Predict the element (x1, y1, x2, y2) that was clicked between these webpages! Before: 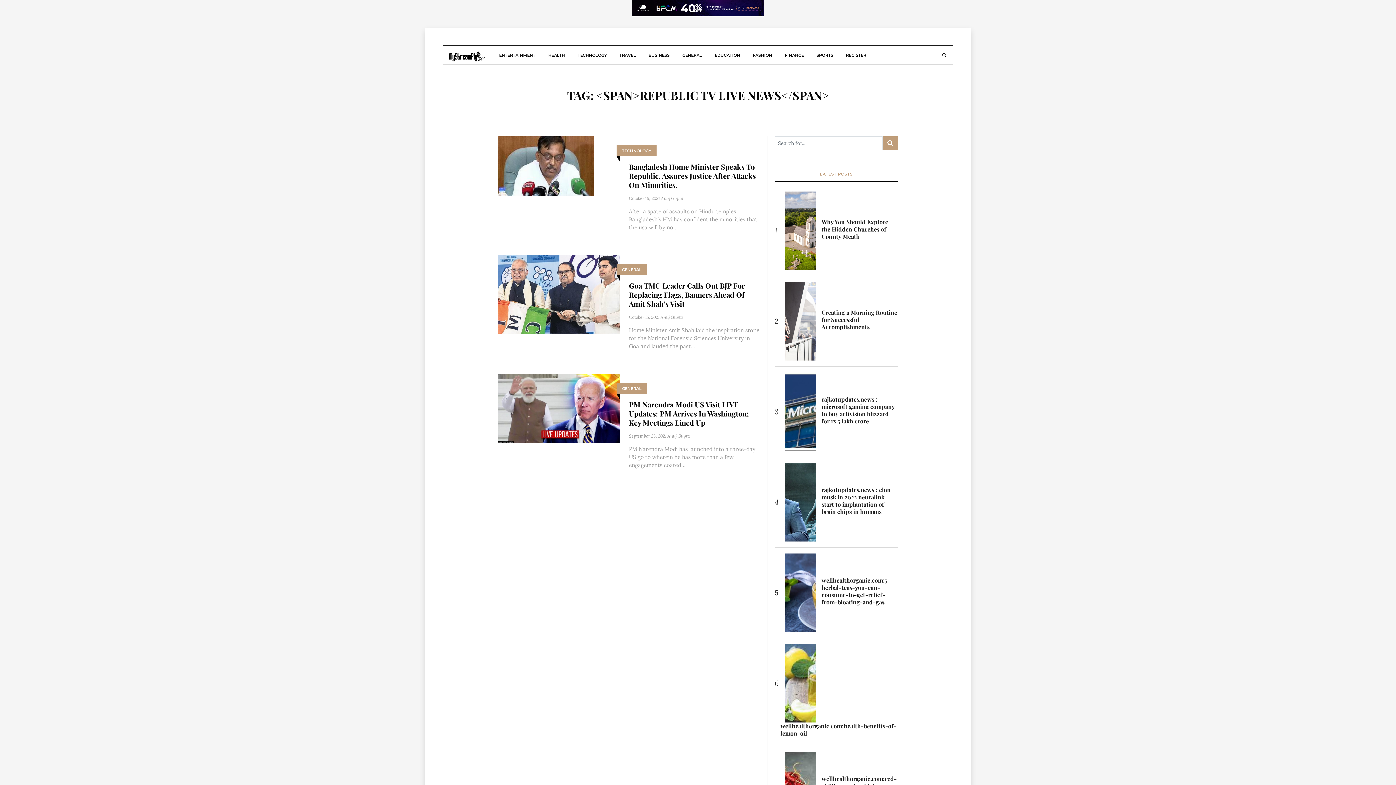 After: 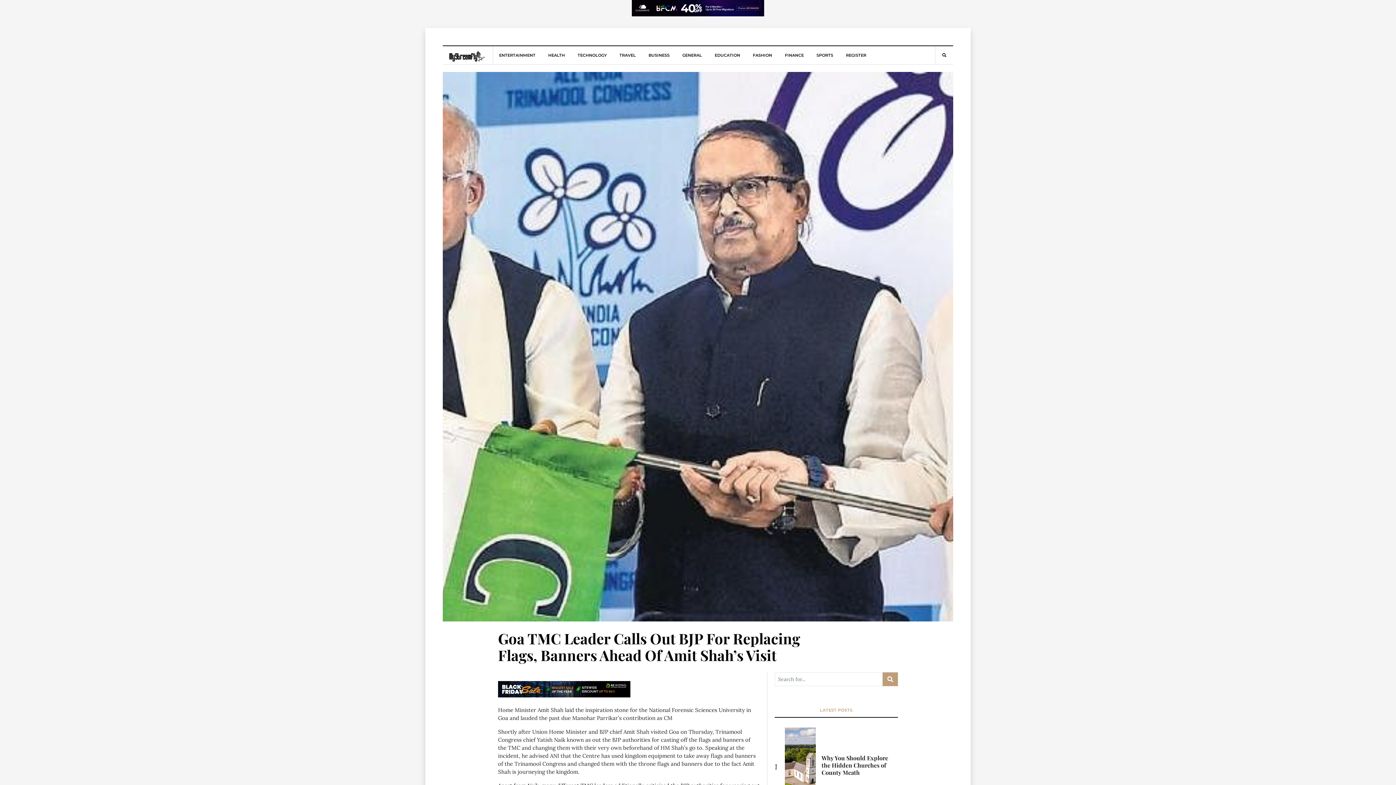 Action: bbox: (498, 290, 620, 297)